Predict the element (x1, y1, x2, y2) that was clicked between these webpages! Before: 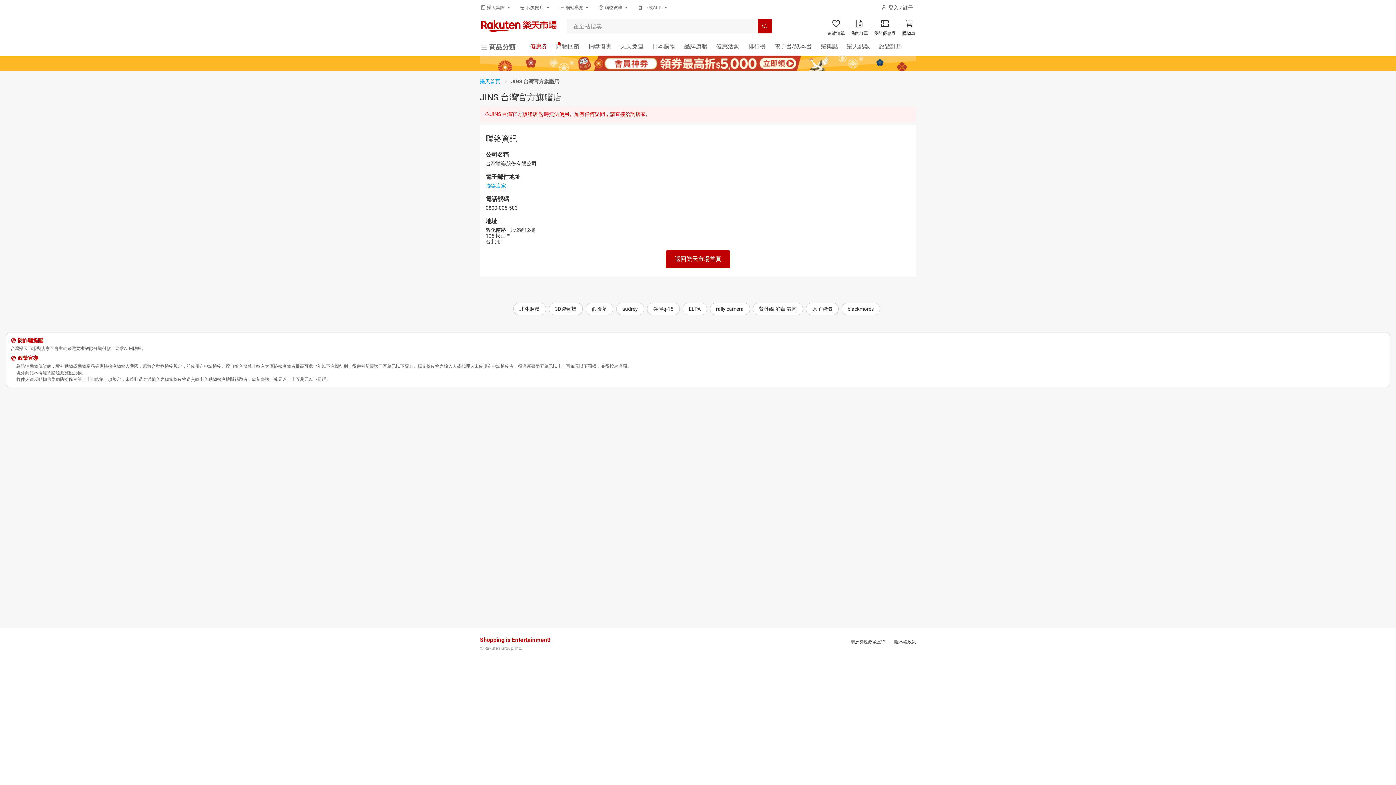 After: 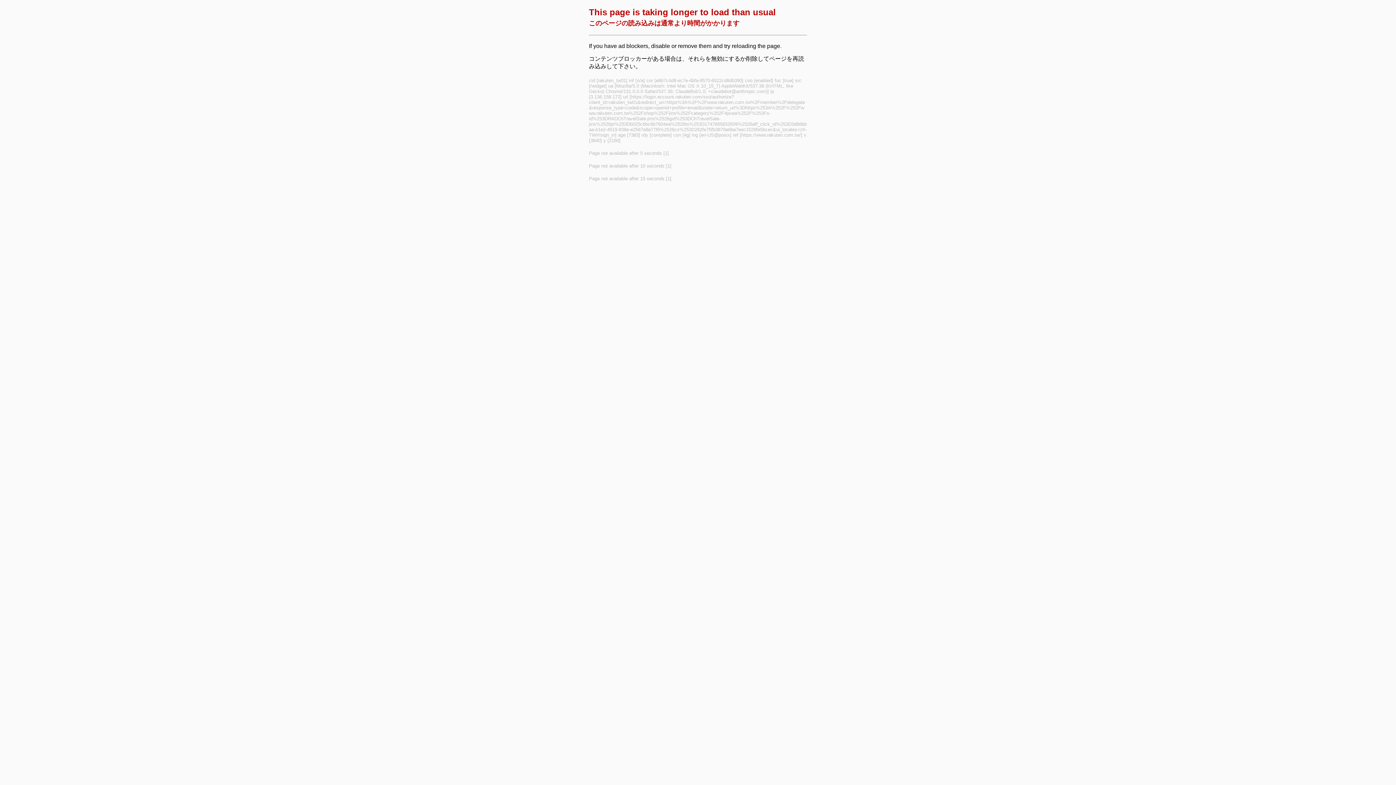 Action: bbox: (878, 3, 916, 12) label: 登入